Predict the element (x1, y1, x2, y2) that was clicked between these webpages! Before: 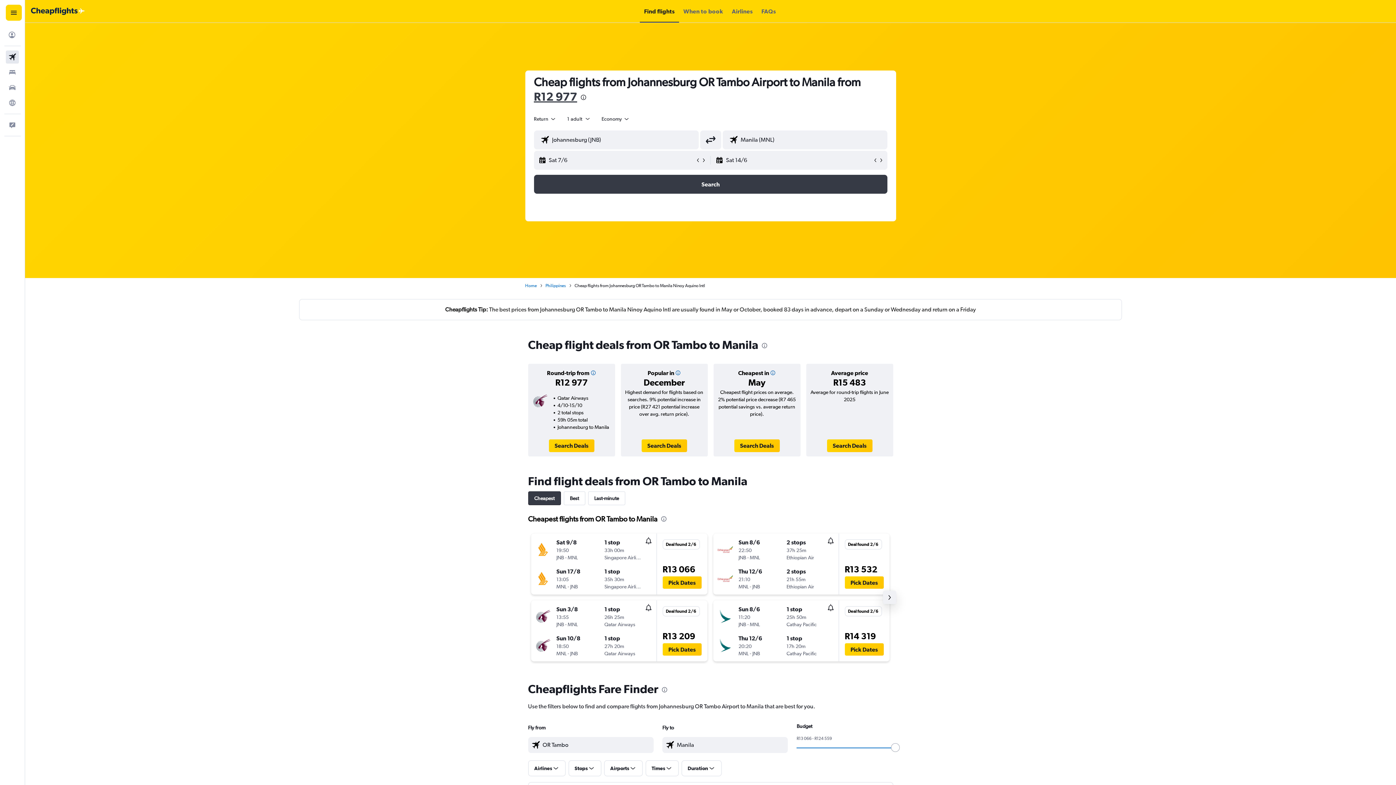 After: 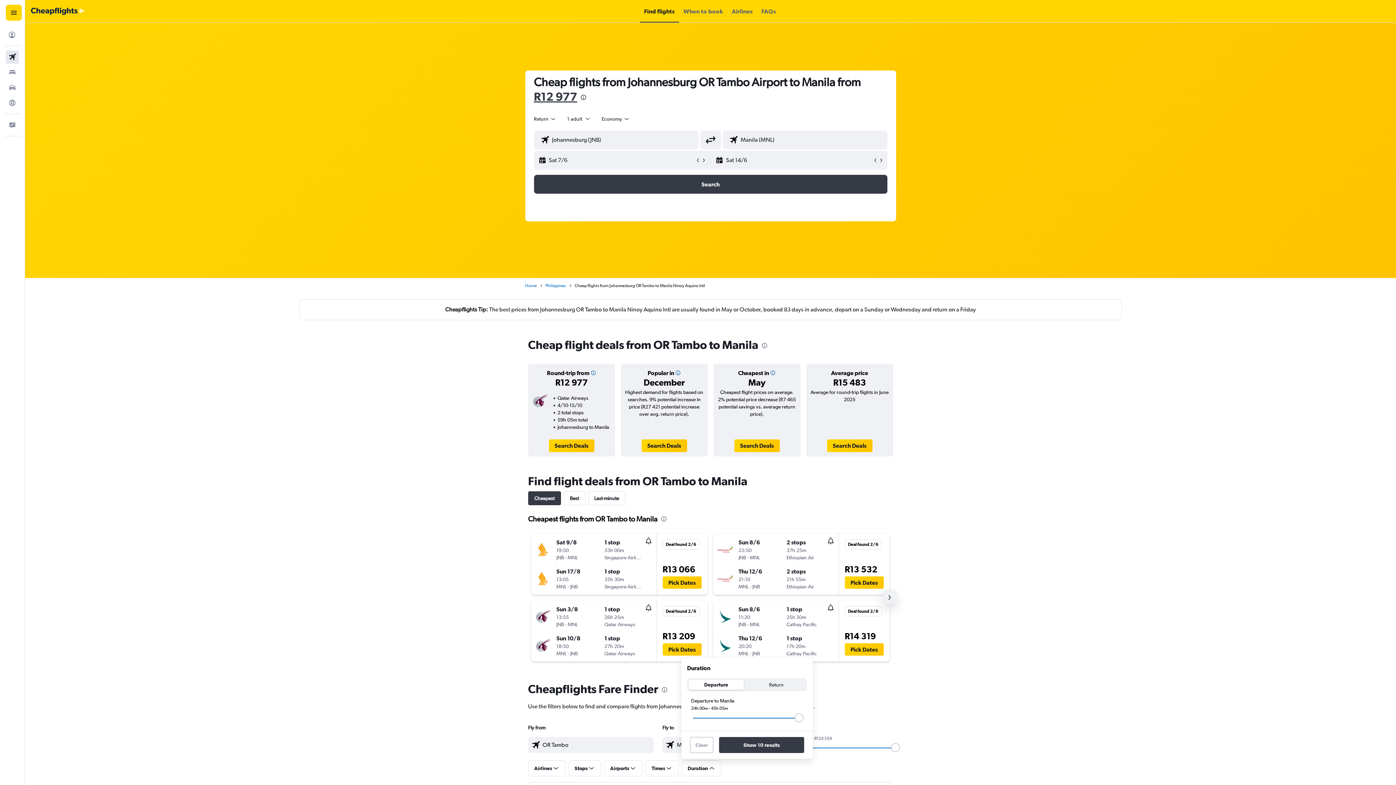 Action: label: Duration bbox: (681, 760, 721, 776)